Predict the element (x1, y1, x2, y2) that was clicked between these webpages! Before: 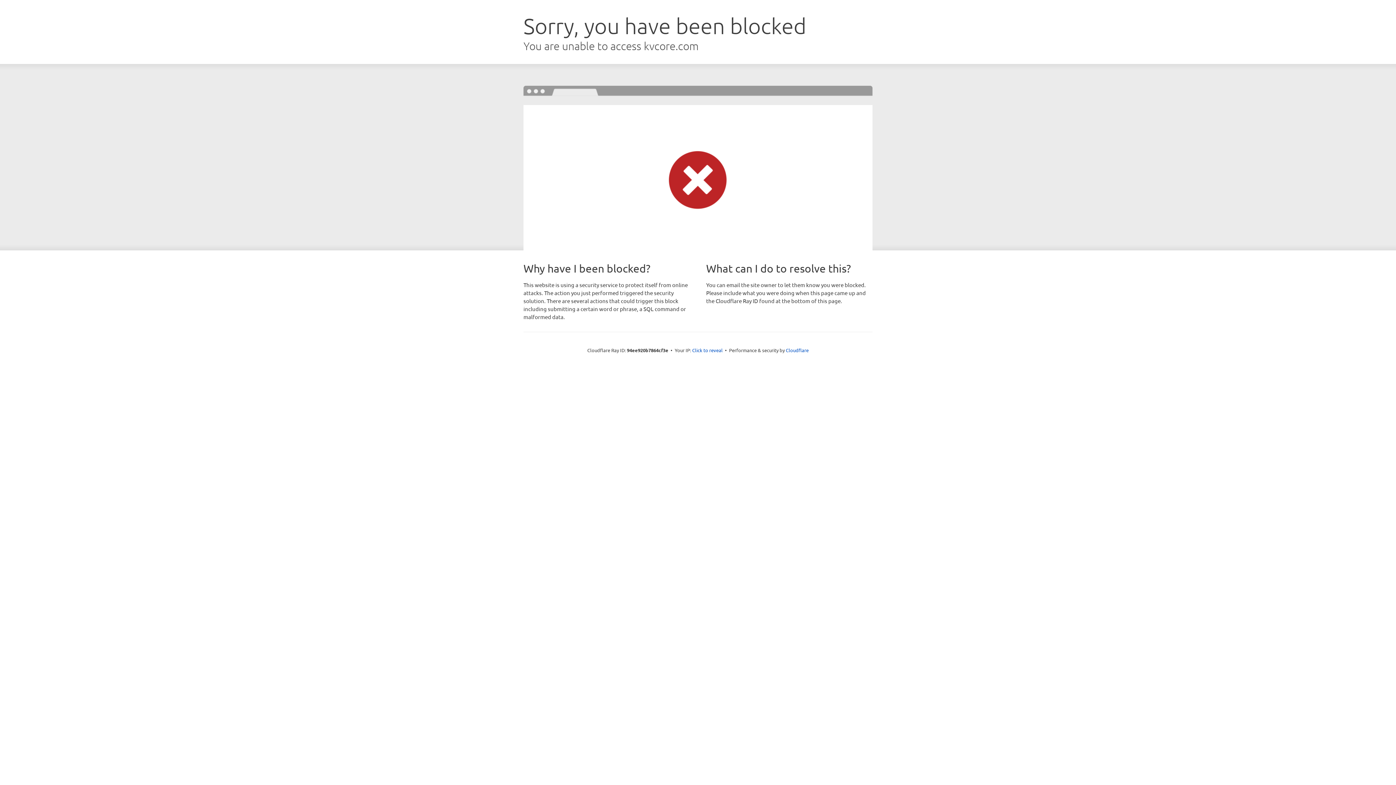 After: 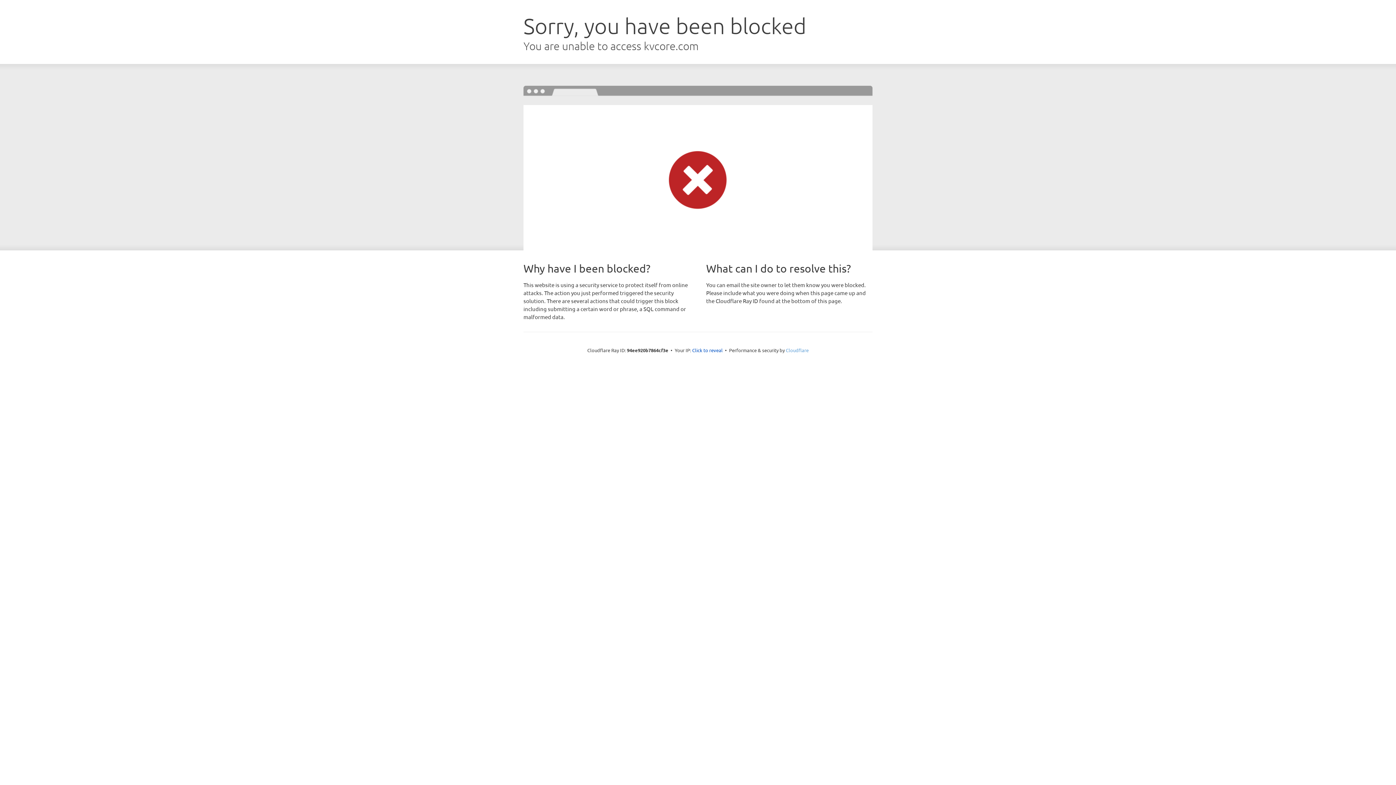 Action: bbox: (786, 347, 808, 353) label: Cloudflare